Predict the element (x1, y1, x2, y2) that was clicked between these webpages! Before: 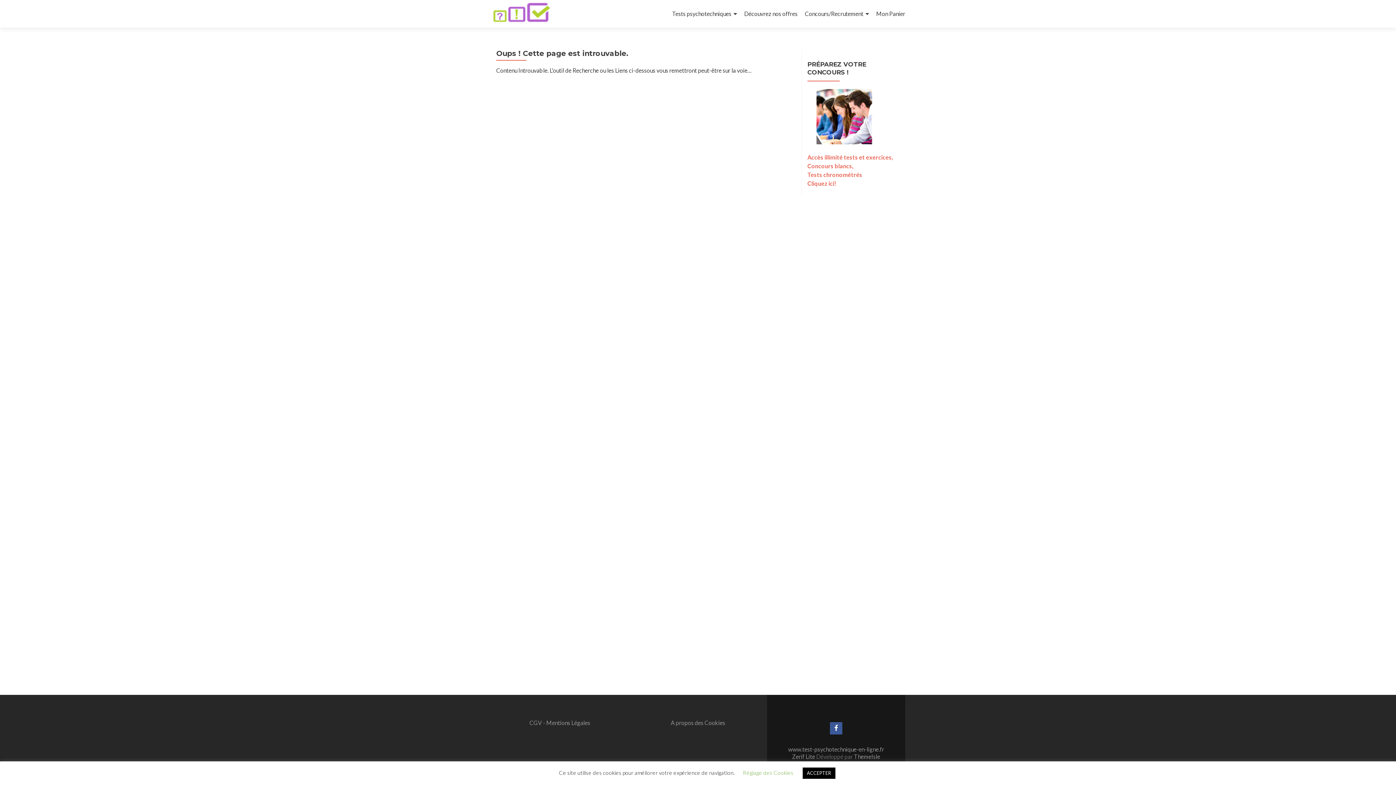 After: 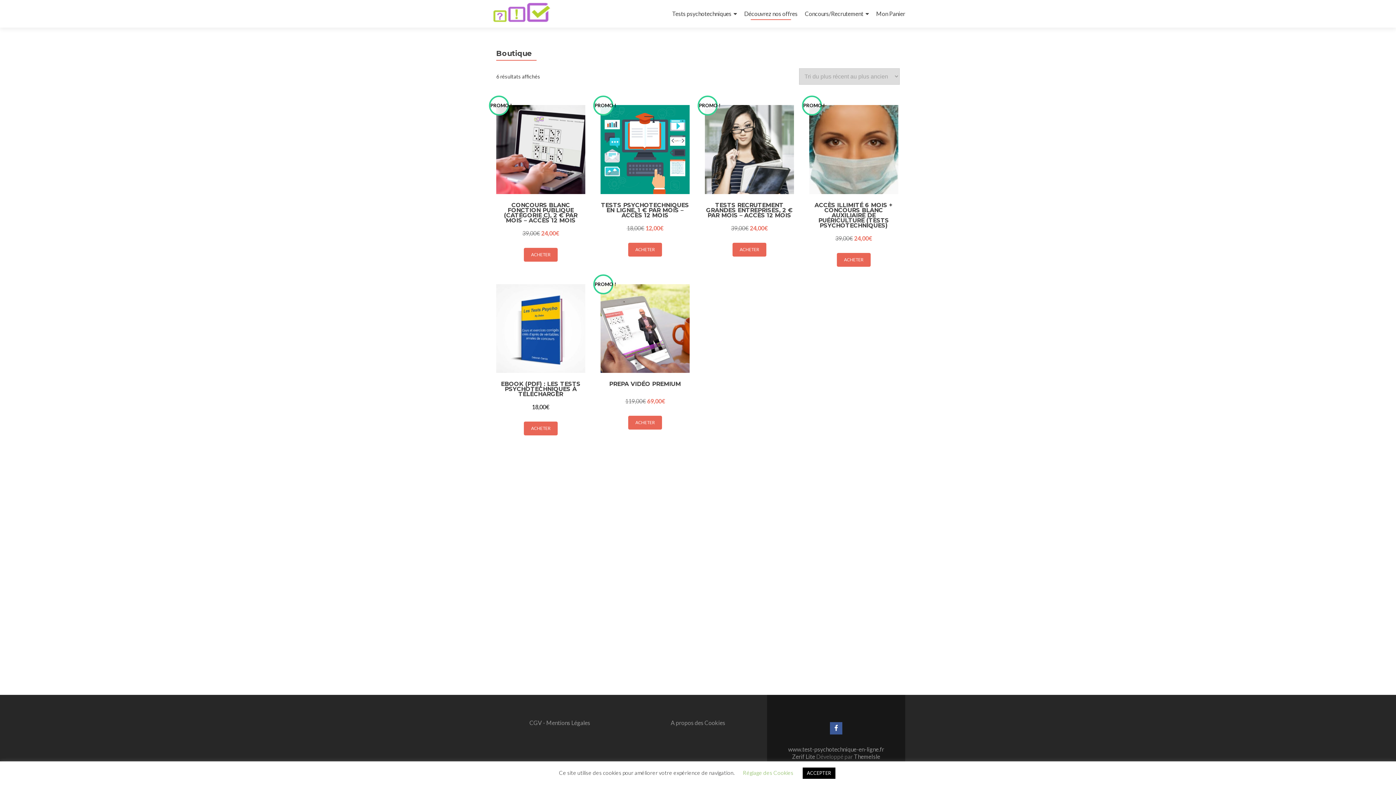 Action: label: Découvrez nos offres bbox: (744, 7, 797, 20)